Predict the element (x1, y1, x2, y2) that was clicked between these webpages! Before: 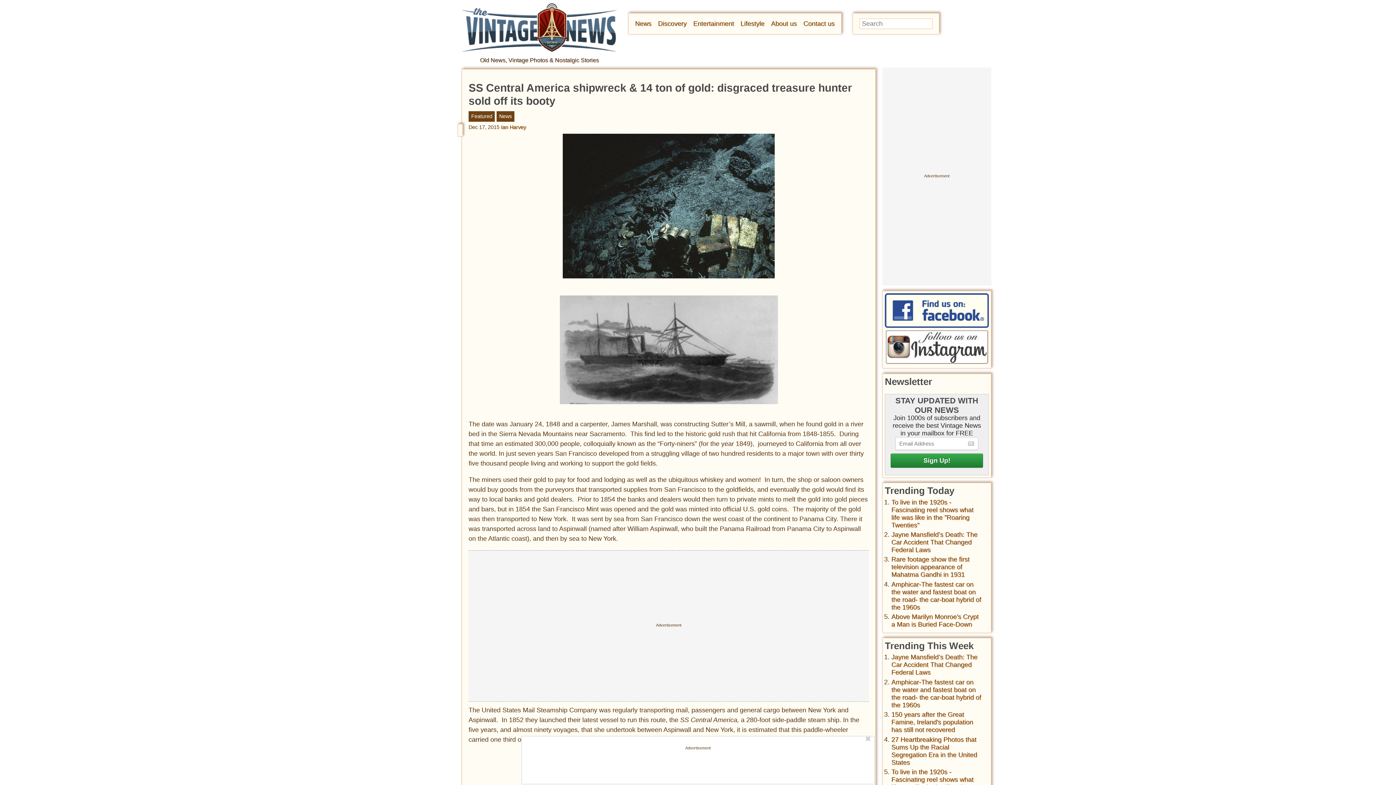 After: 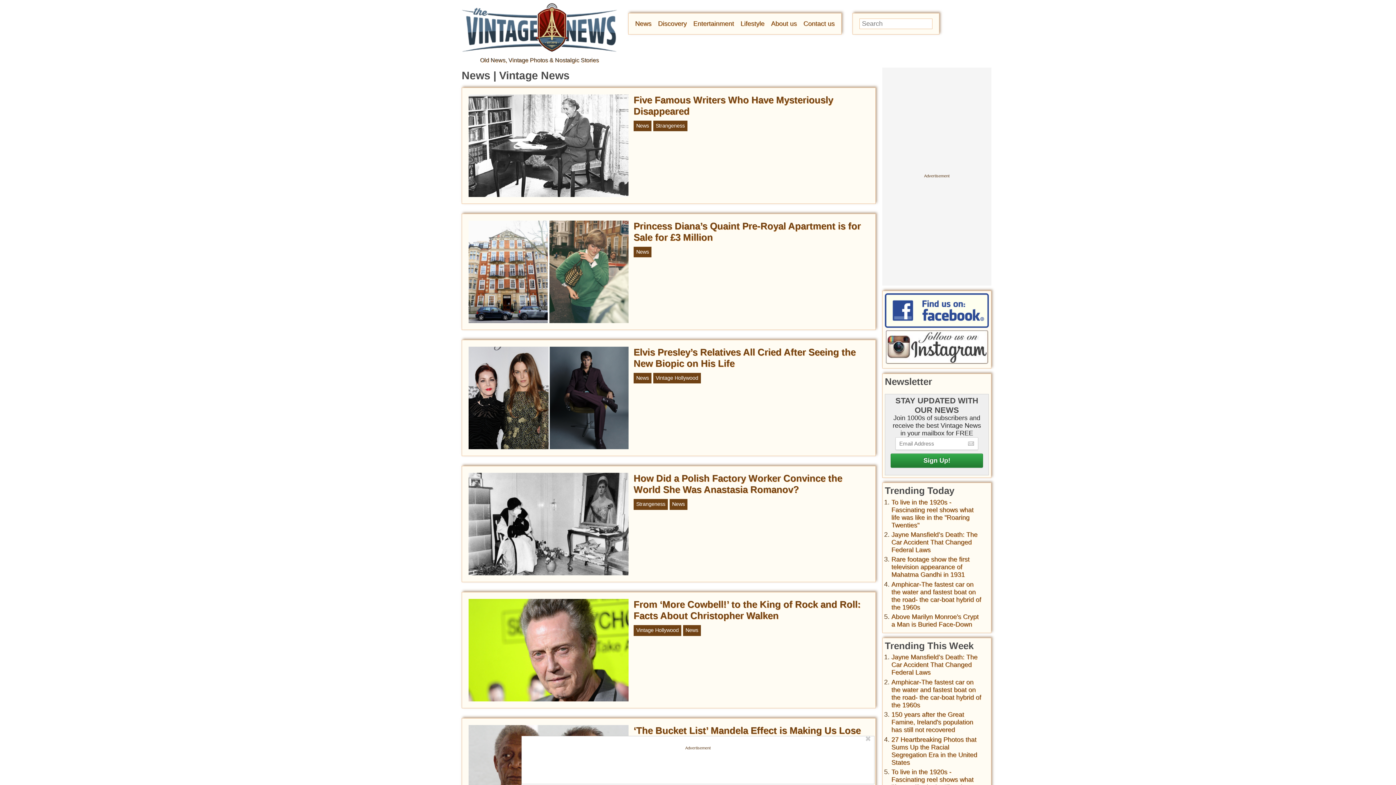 Action: bbox: (635, 20, 651, 27) label: News